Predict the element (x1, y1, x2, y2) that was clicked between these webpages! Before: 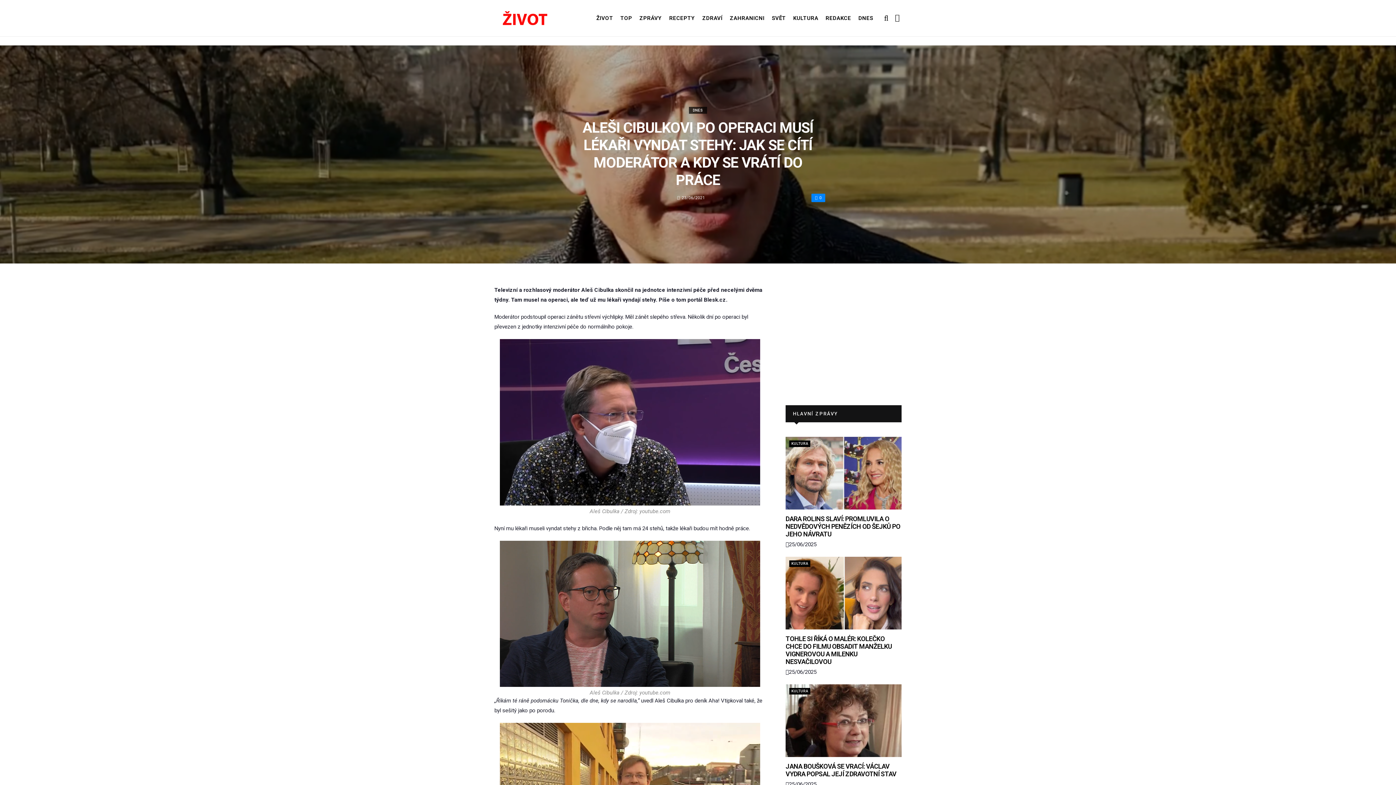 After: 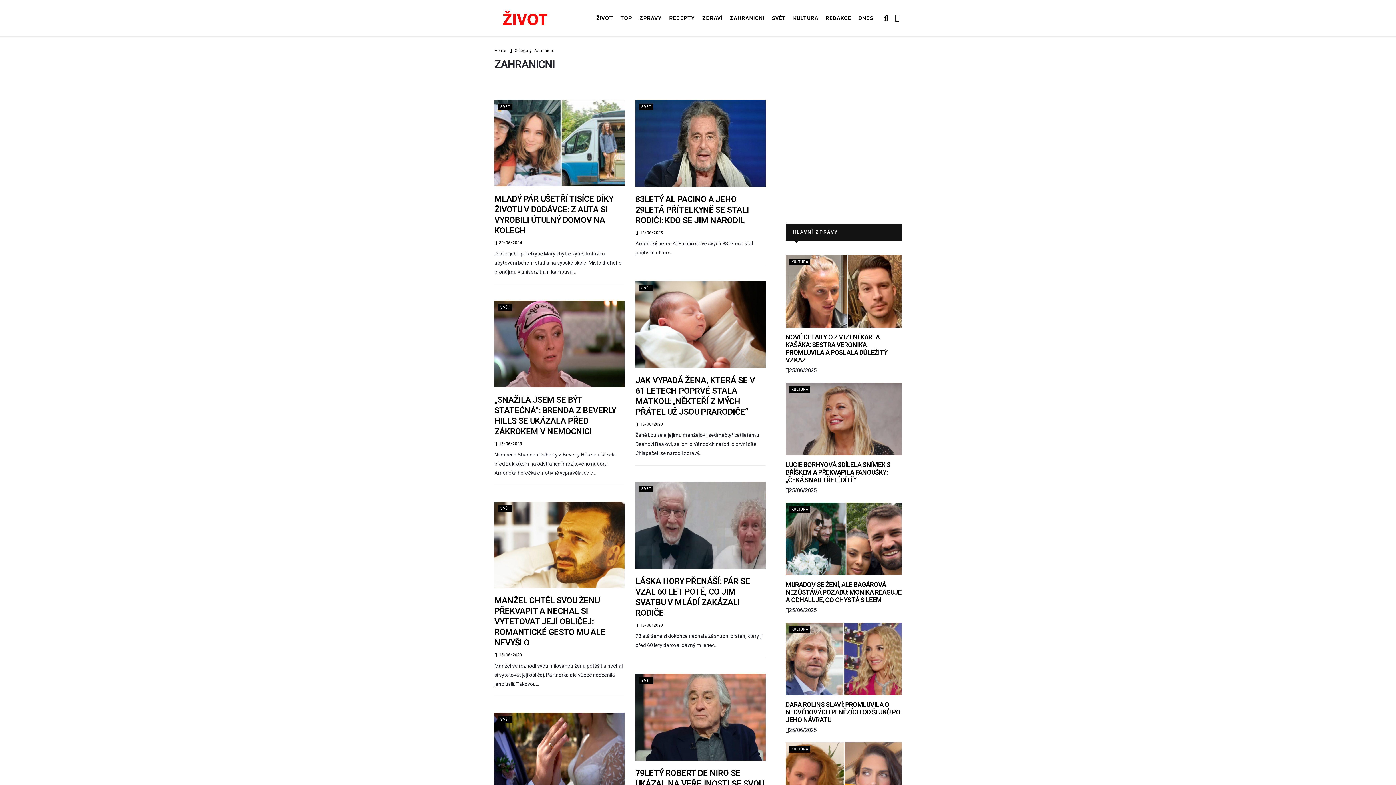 Action: label: ZAHRANICNI bbox: (727, 0, 767, 36)